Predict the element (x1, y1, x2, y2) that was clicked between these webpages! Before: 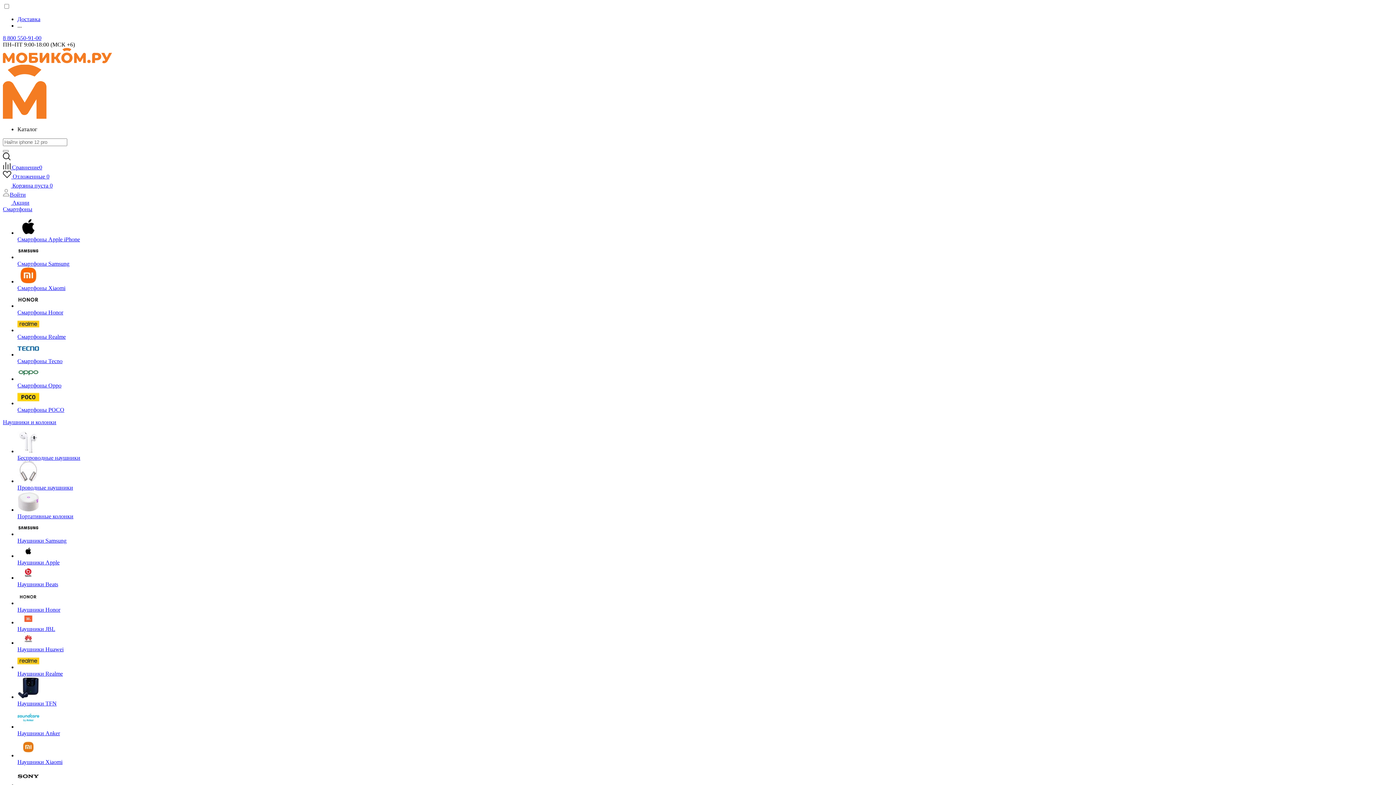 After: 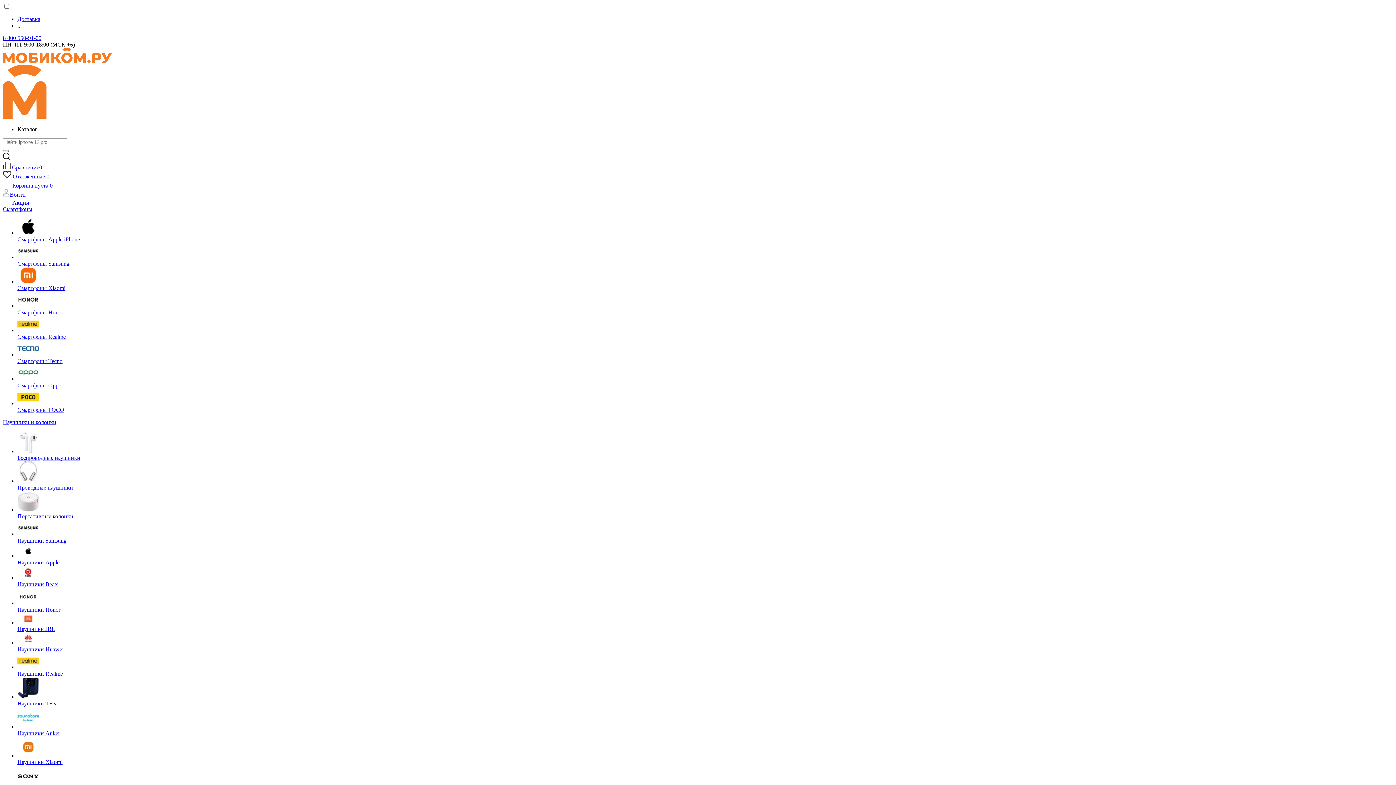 Action: bbox: (17, 640, 39, 646)